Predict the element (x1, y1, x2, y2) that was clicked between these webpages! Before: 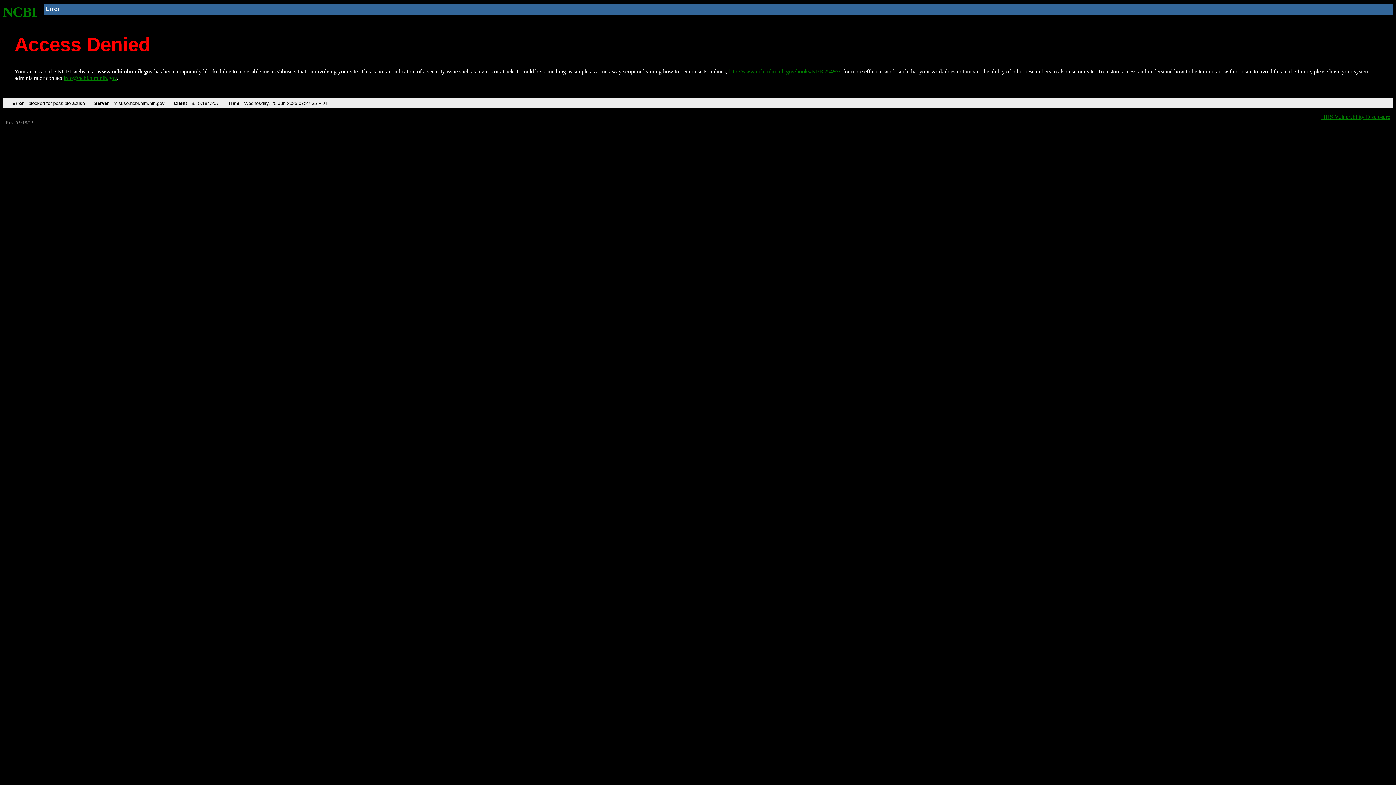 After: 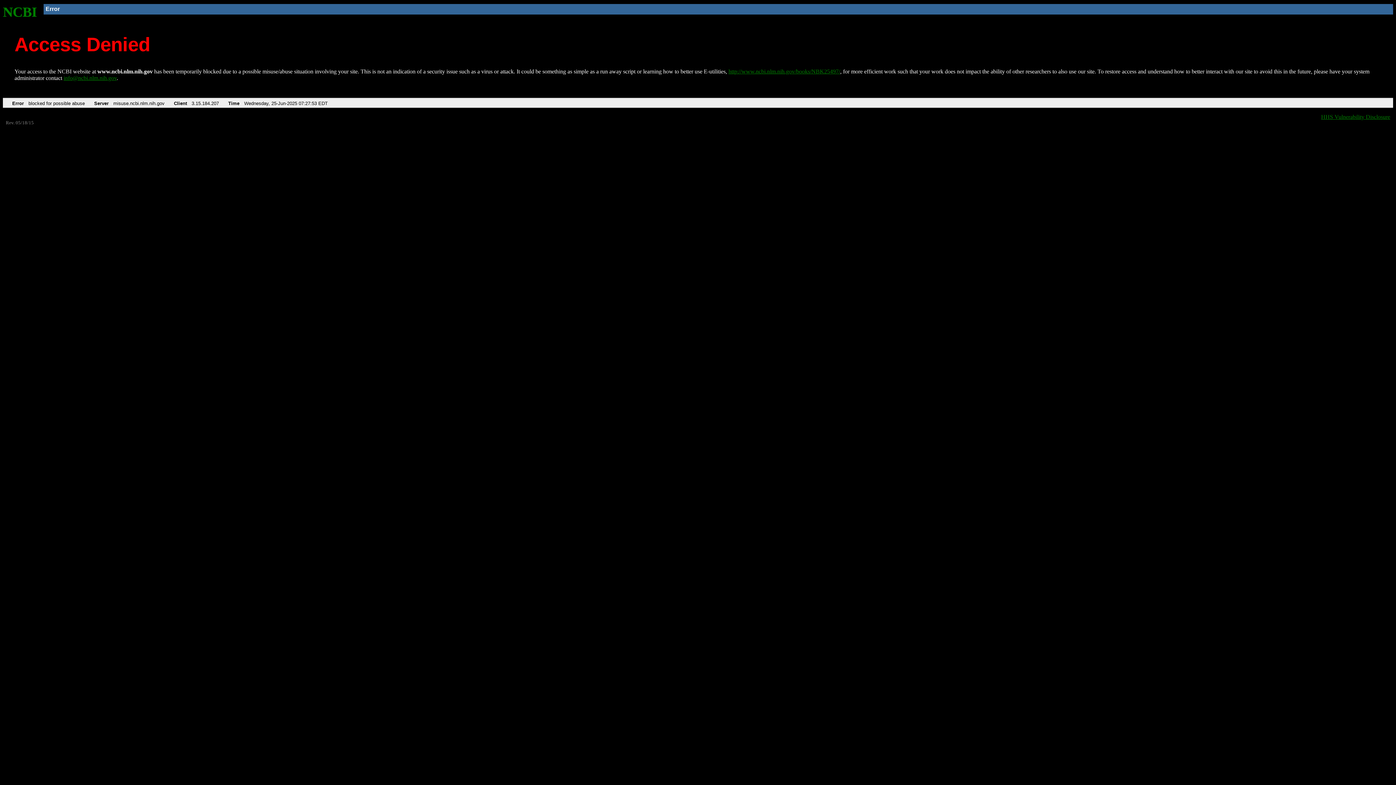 Action: label: http://www.ncbi.nlm.nih.gov/books/NBK25497/ bbox: (728, 68, 840, 74)